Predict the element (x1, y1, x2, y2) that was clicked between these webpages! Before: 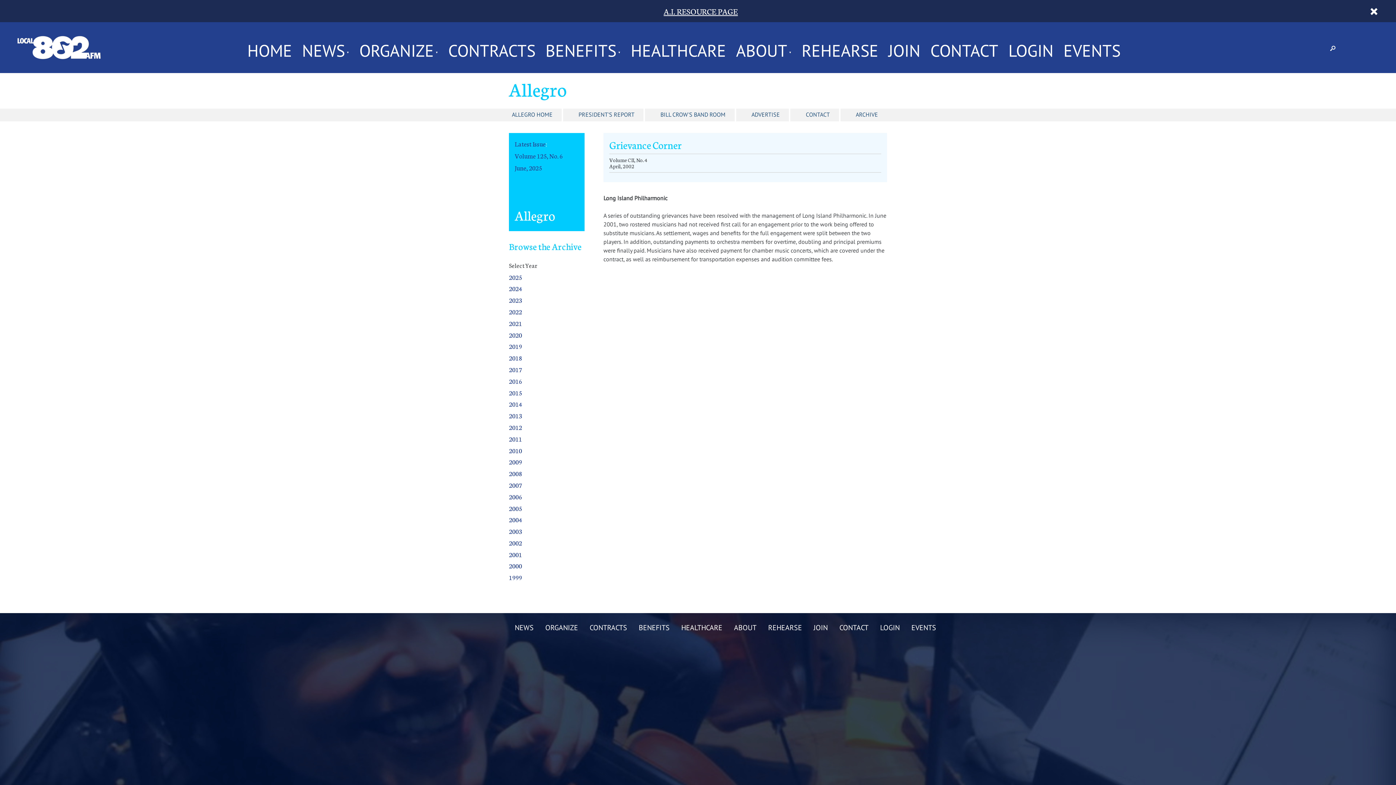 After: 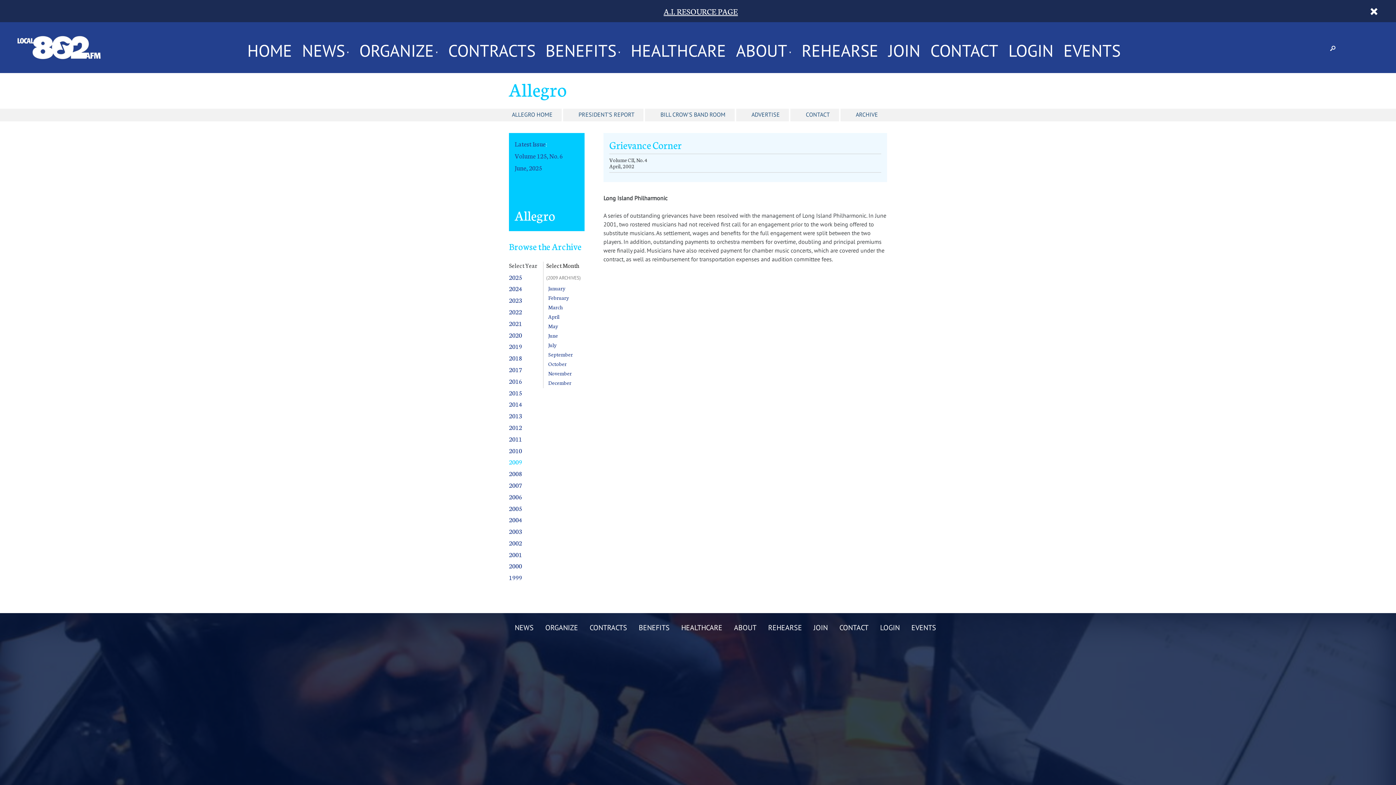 Action: label: 2009 bbox: (509, 457, 522, 466)